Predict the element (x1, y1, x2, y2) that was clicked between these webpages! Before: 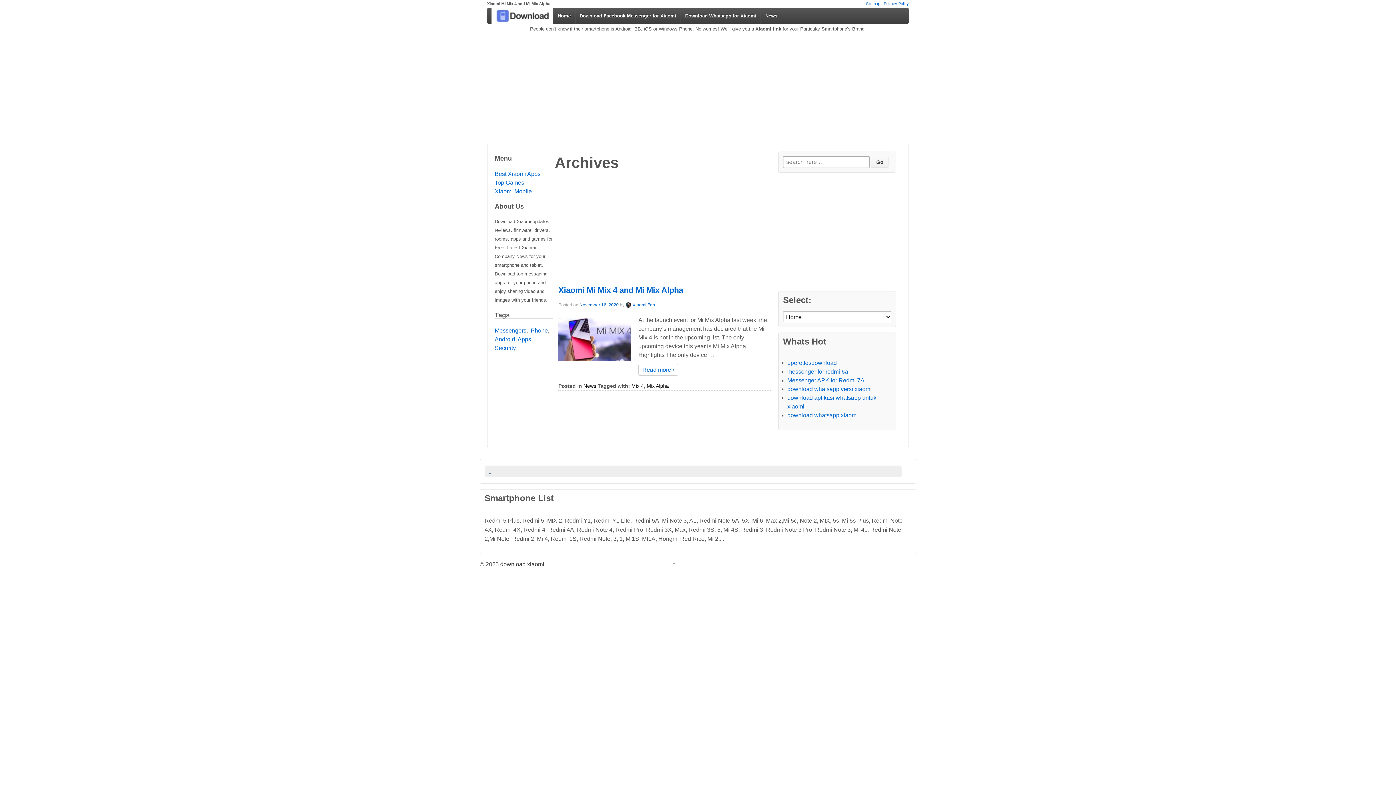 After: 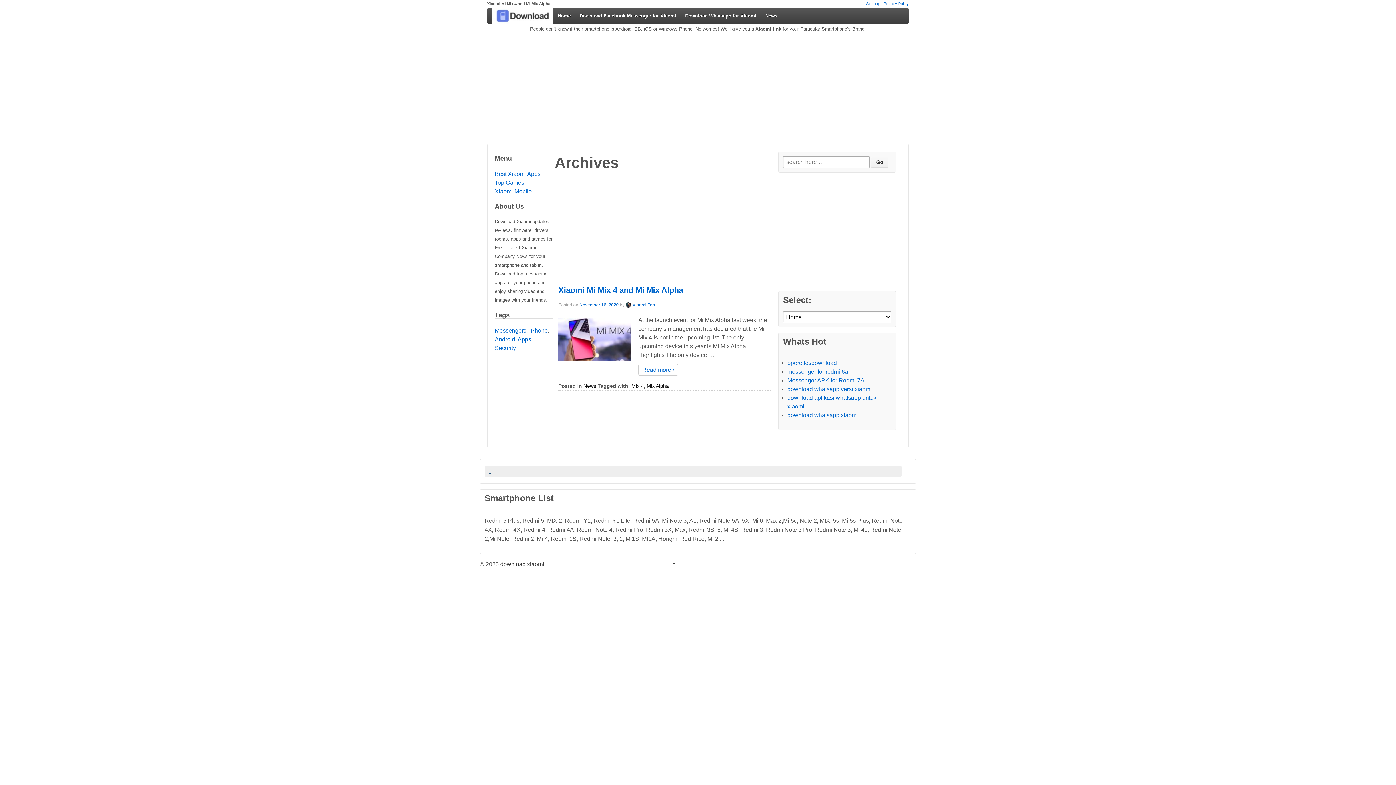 Action: bbox: (646, 383, 669, 389) label: Mix Alpha